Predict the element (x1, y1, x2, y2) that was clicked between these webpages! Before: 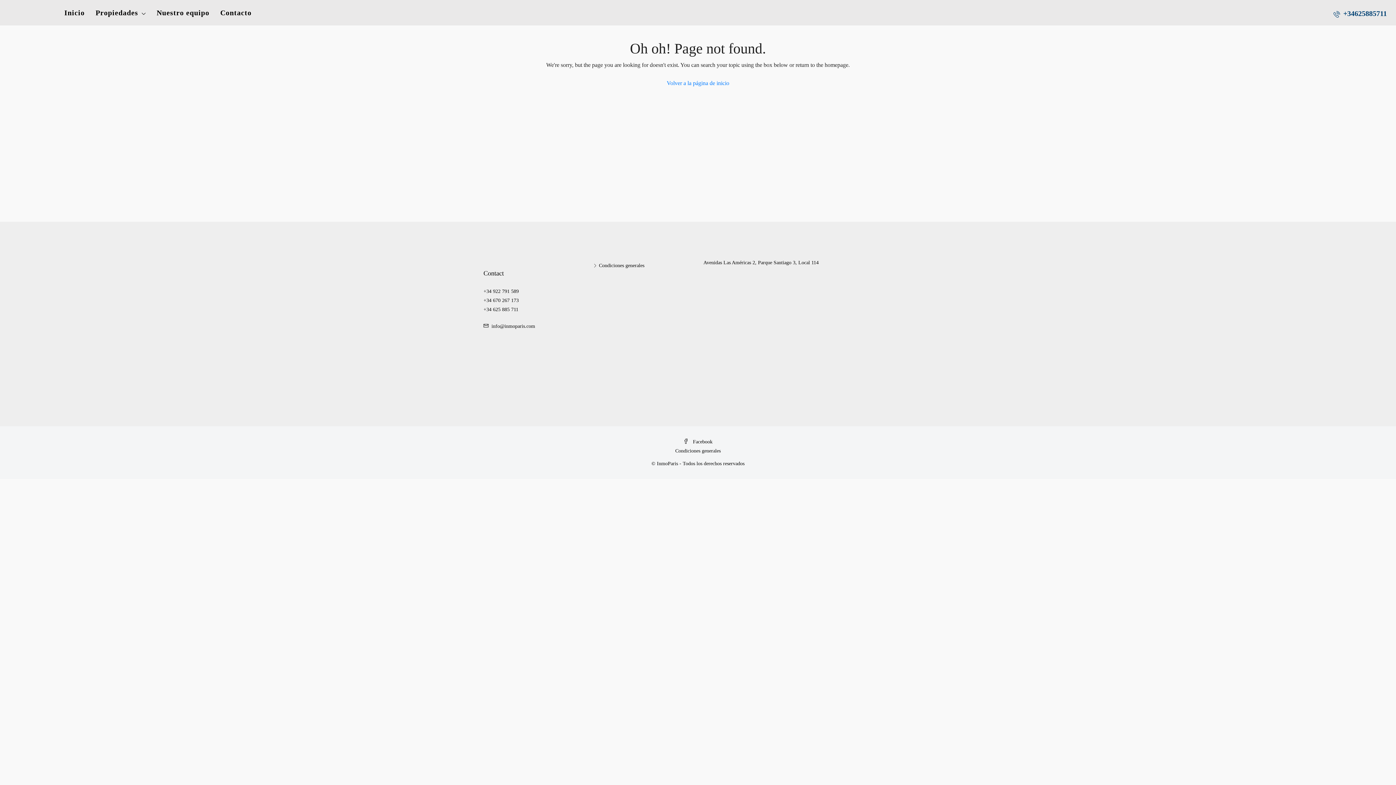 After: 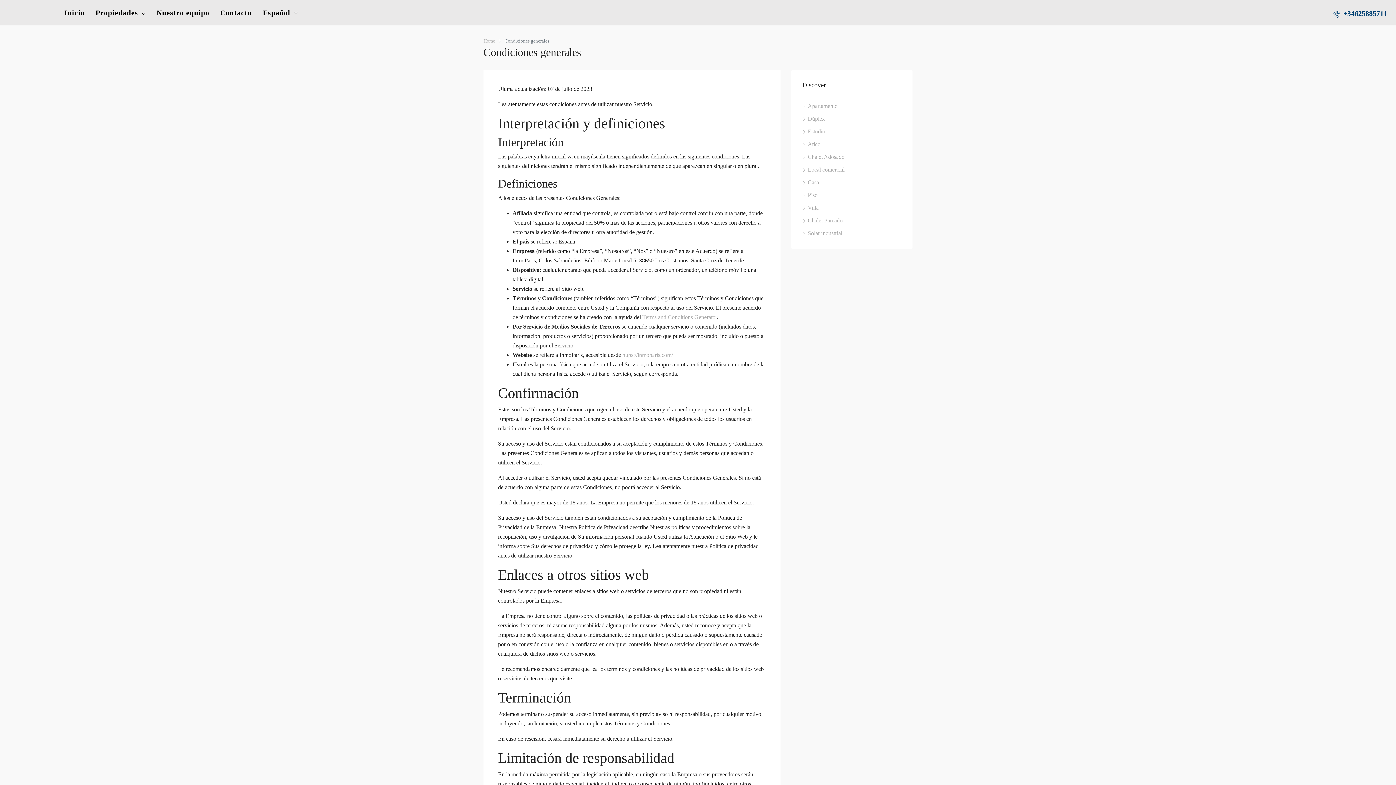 Action: bbox: (675, 448, 720, 453) label: Condiciones generales